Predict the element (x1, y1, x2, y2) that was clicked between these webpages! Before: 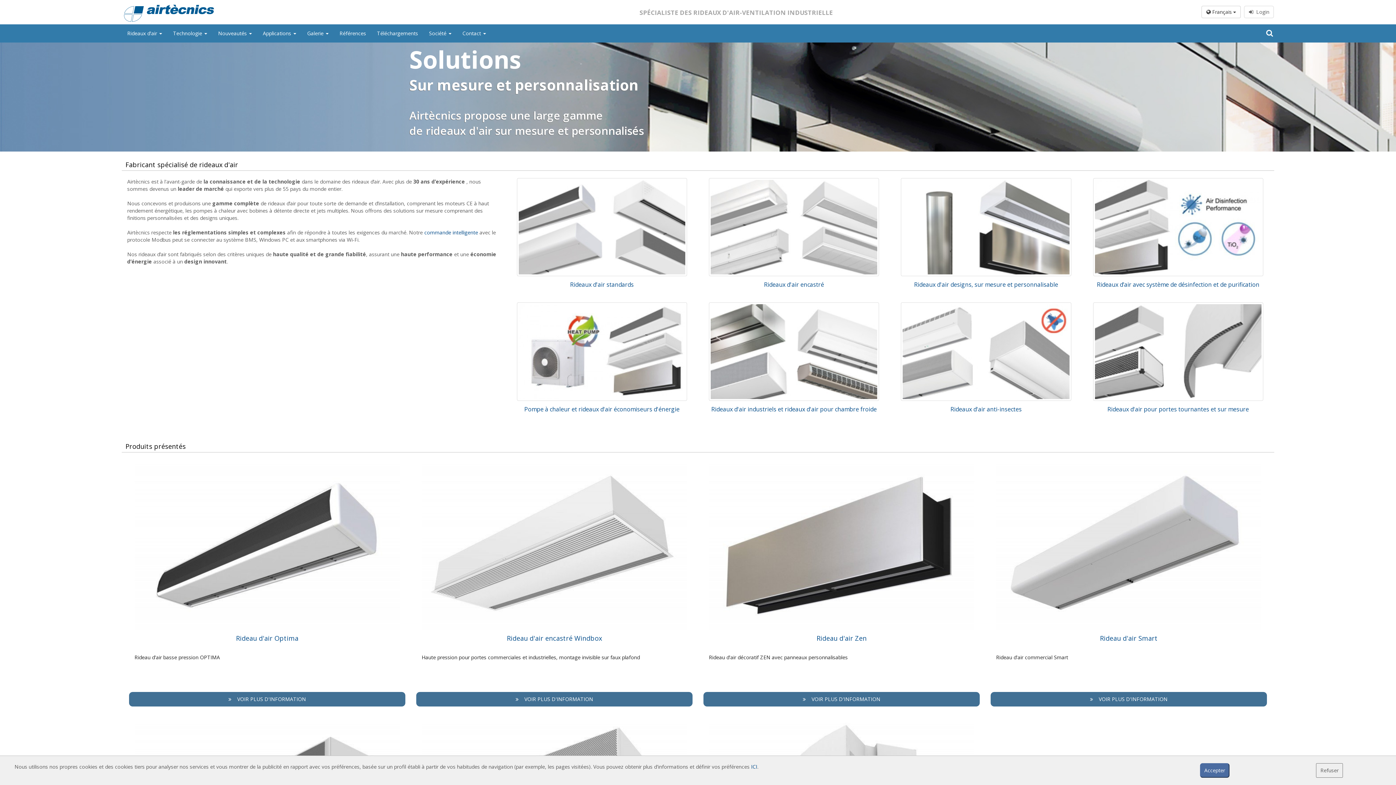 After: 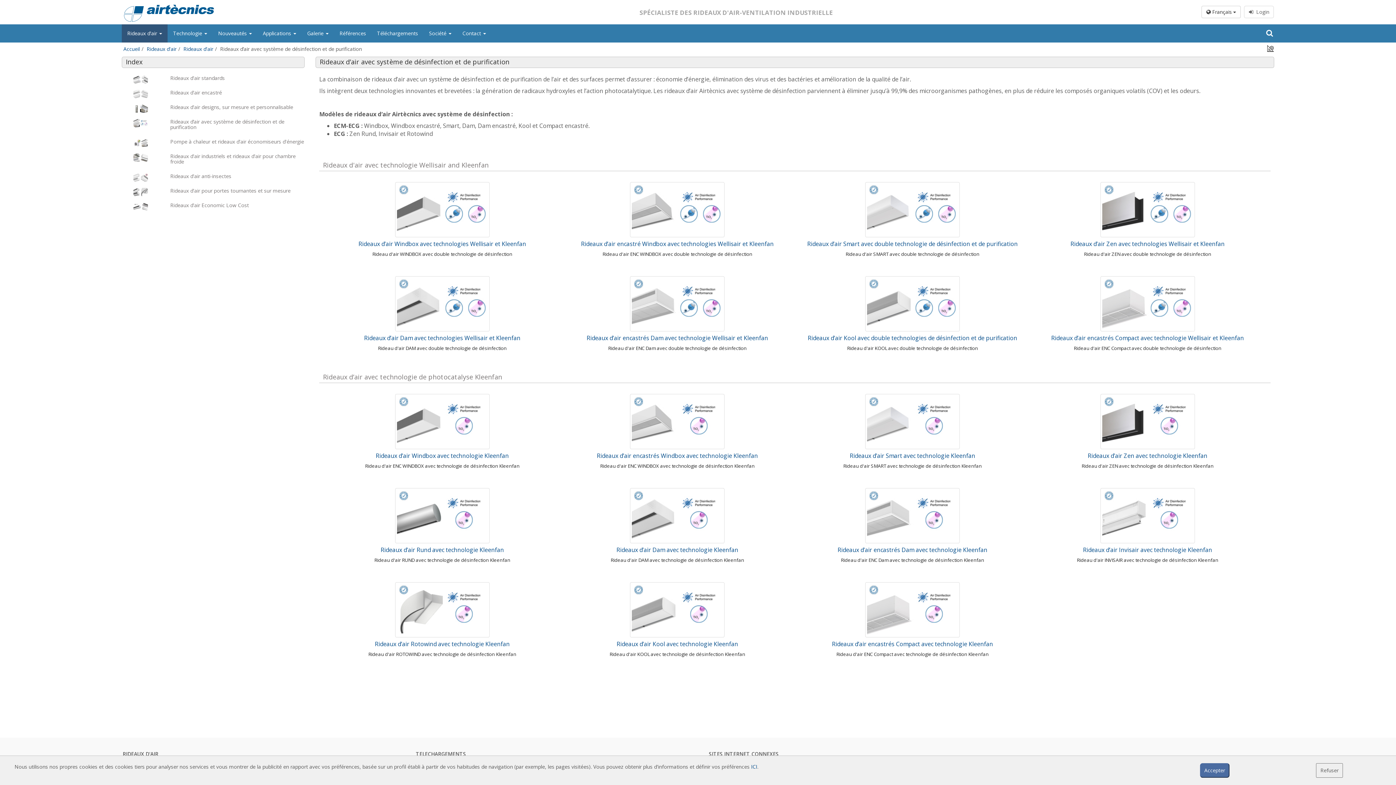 Action: label: Rideaux d’air avec système de désinfection et de purification bbox: (1097, 280, 1259, 288)